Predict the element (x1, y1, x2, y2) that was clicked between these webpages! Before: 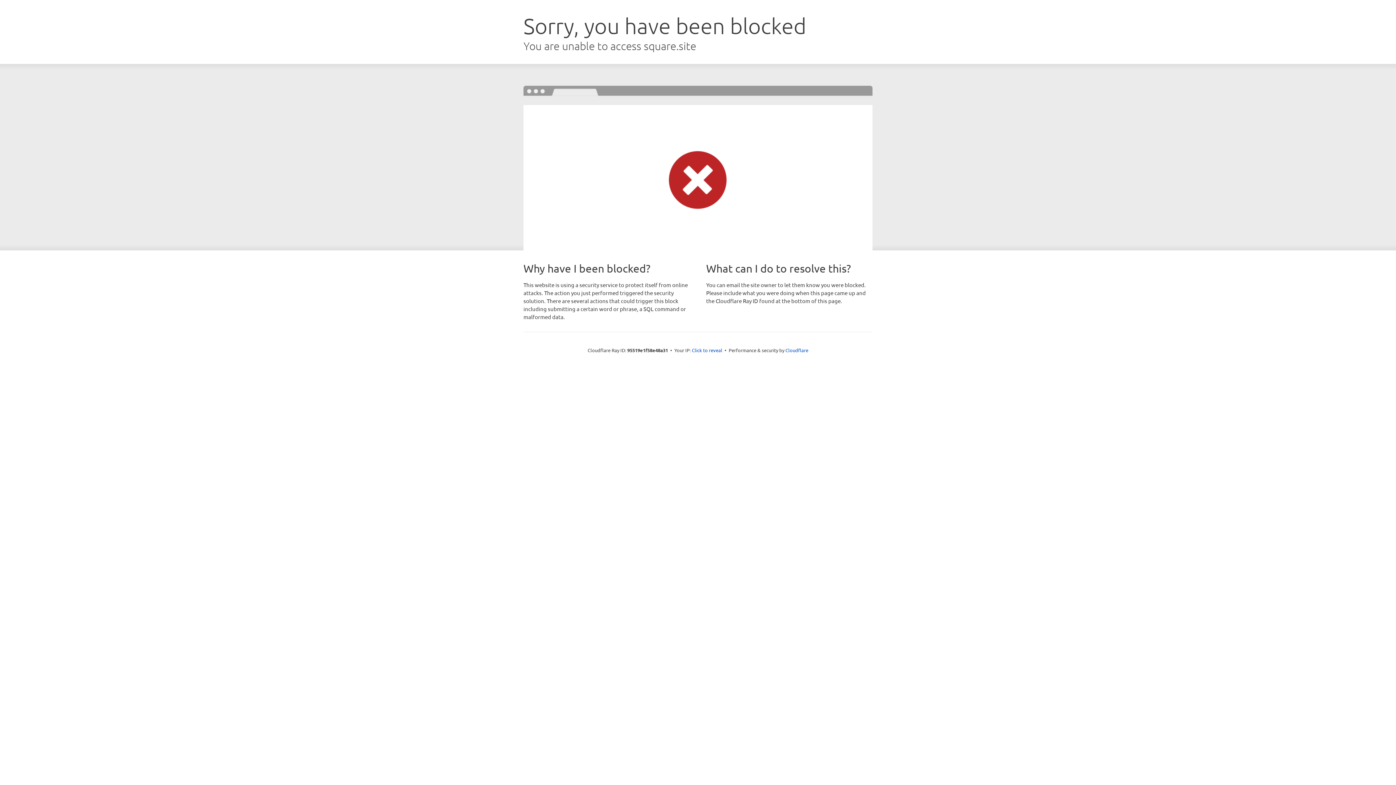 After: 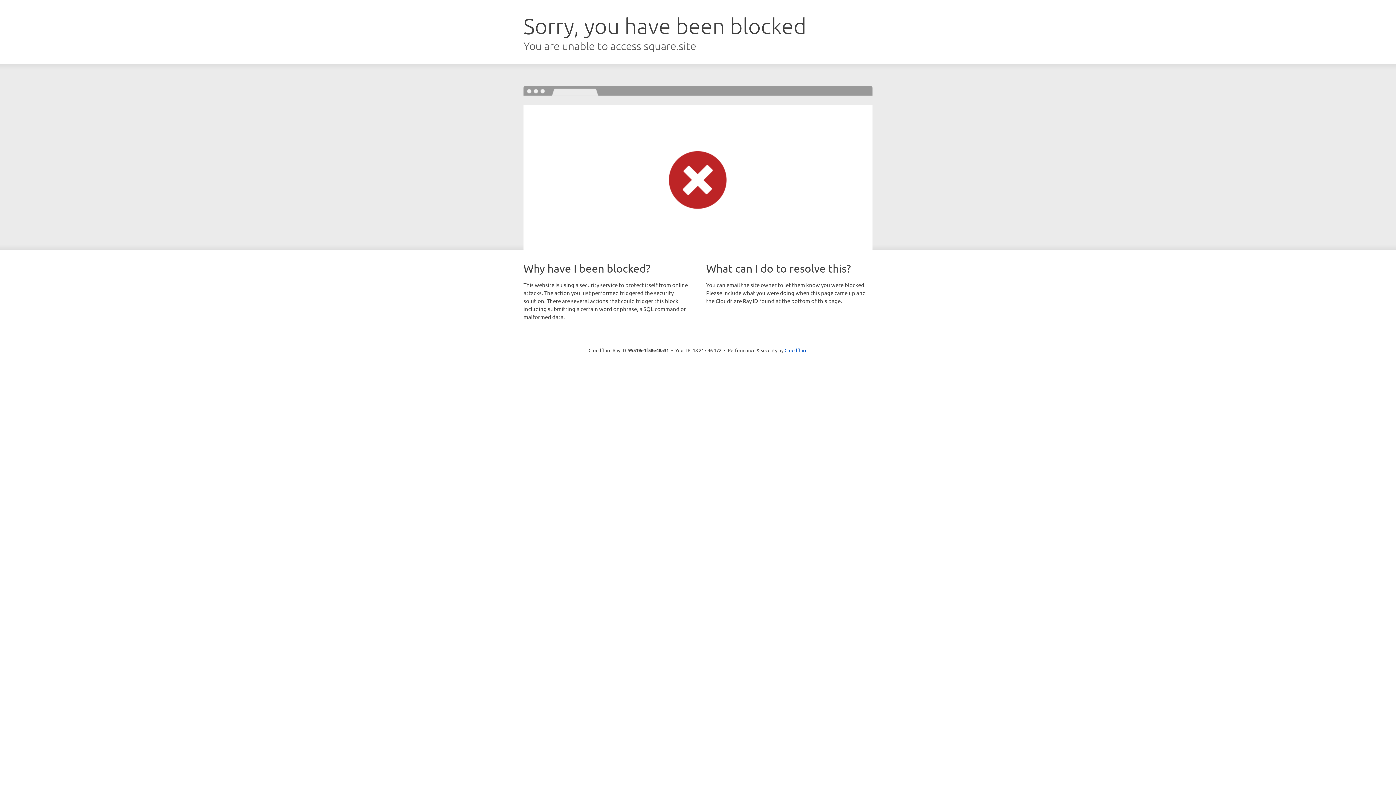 Action: label: Click to reveal bbox: (692, 346, 722, 353)